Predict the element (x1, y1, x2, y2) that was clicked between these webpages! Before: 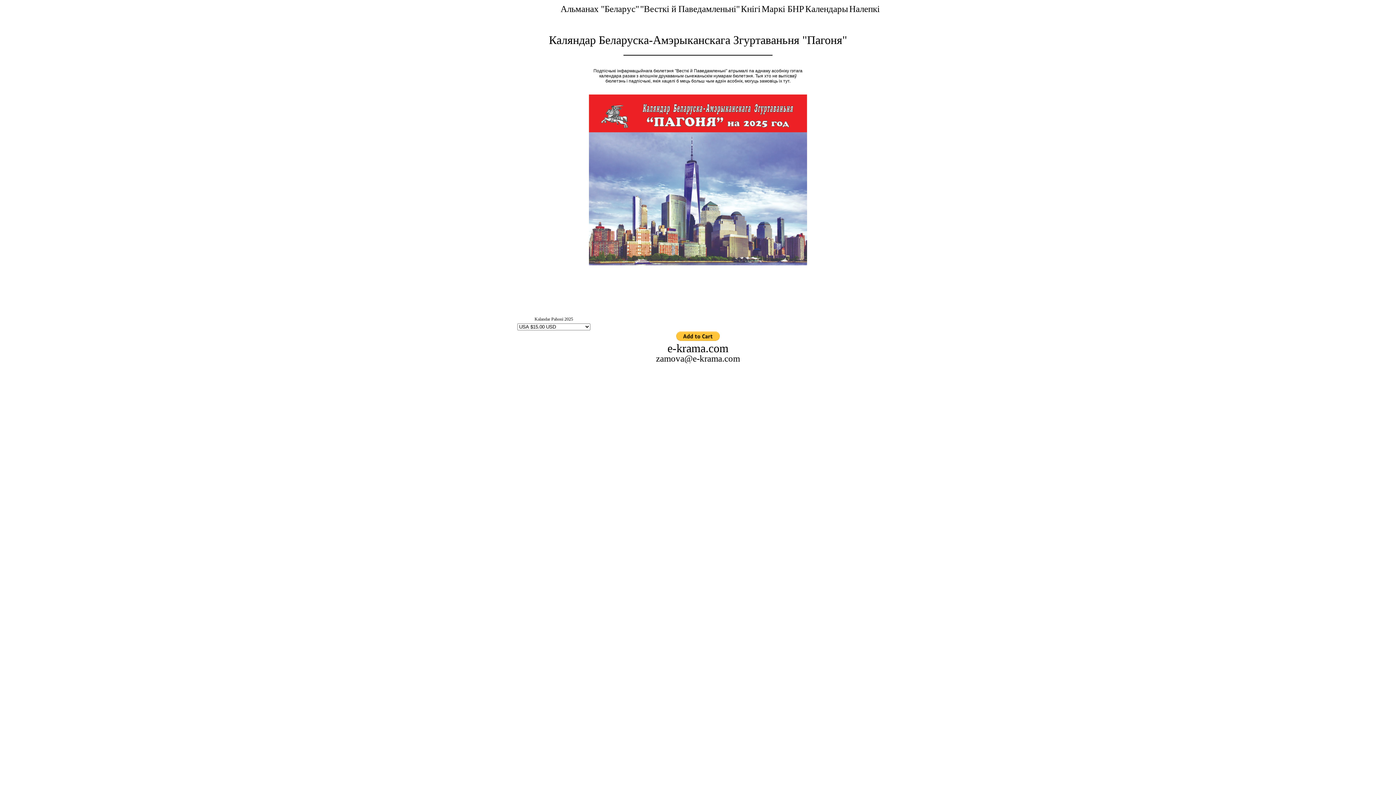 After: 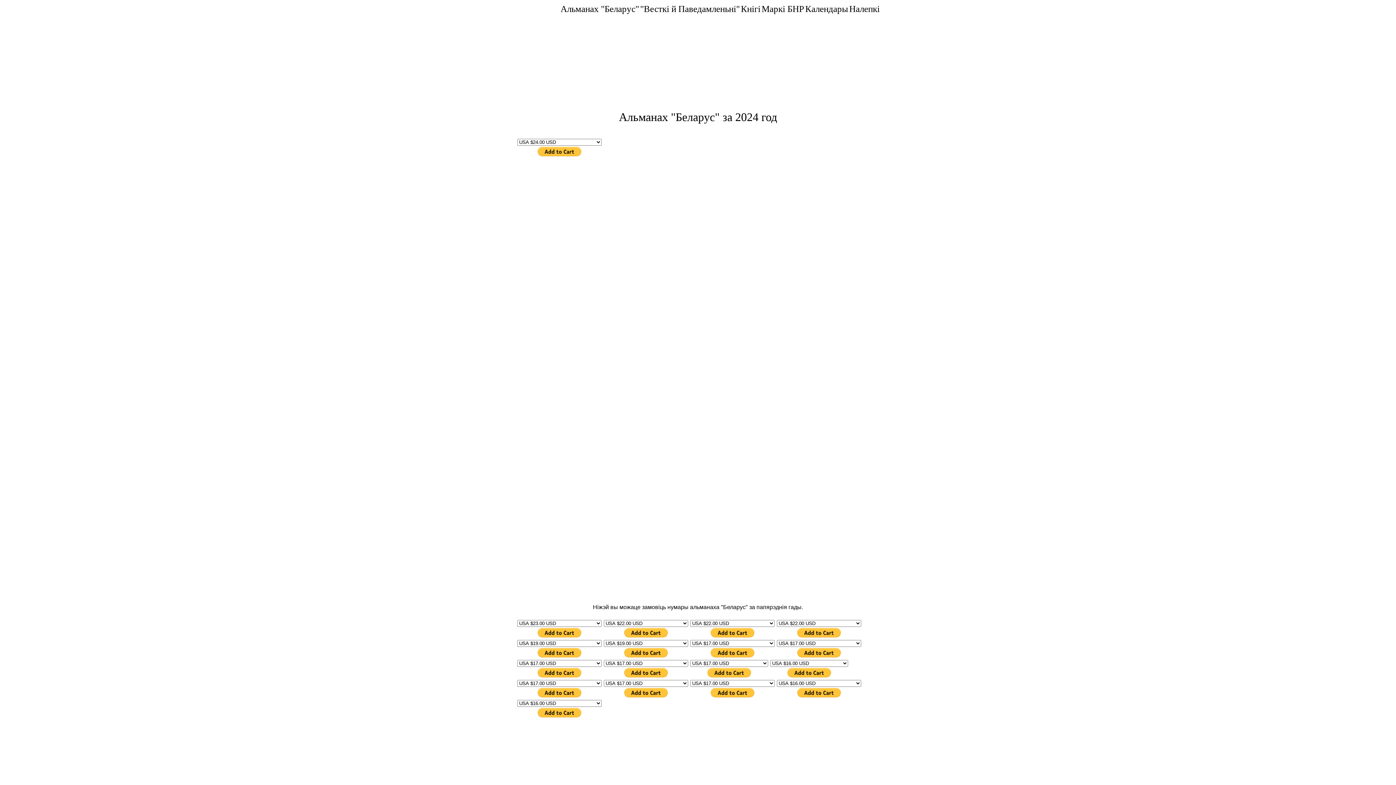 Action: label: Альманах "Беларус" bbox: (560, 8, 639, 13)